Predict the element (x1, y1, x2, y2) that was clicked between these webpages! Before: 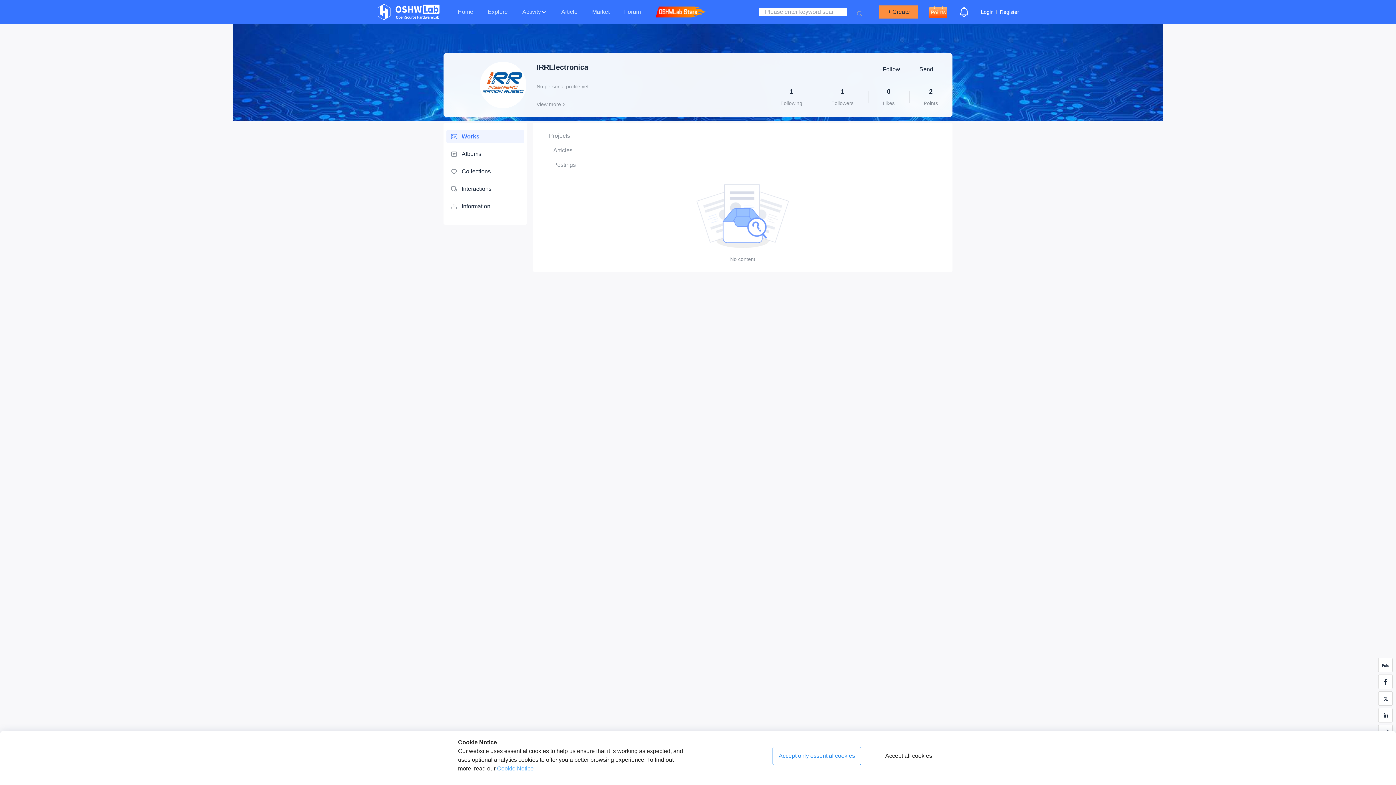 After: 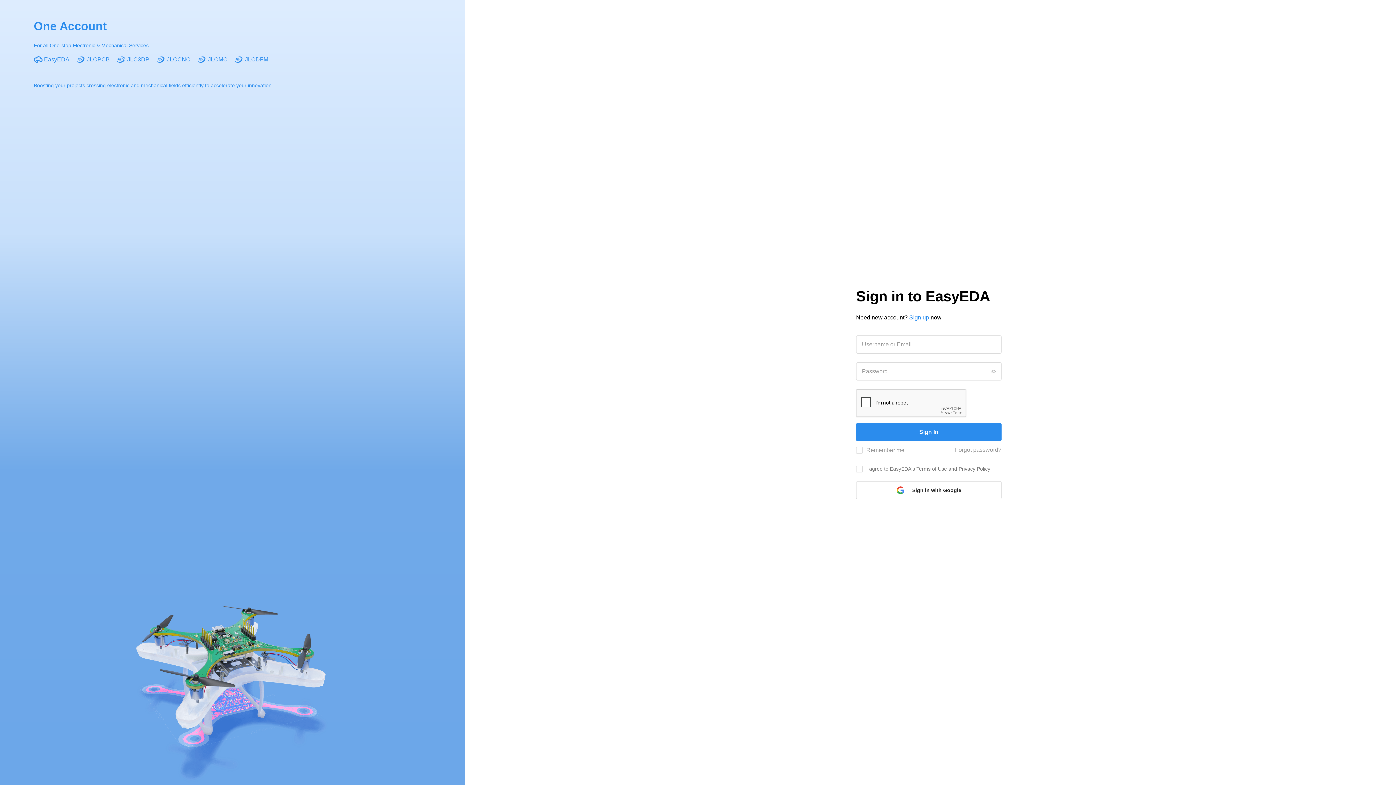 Action: bbox: (912, 62, 941, 76) label: Send